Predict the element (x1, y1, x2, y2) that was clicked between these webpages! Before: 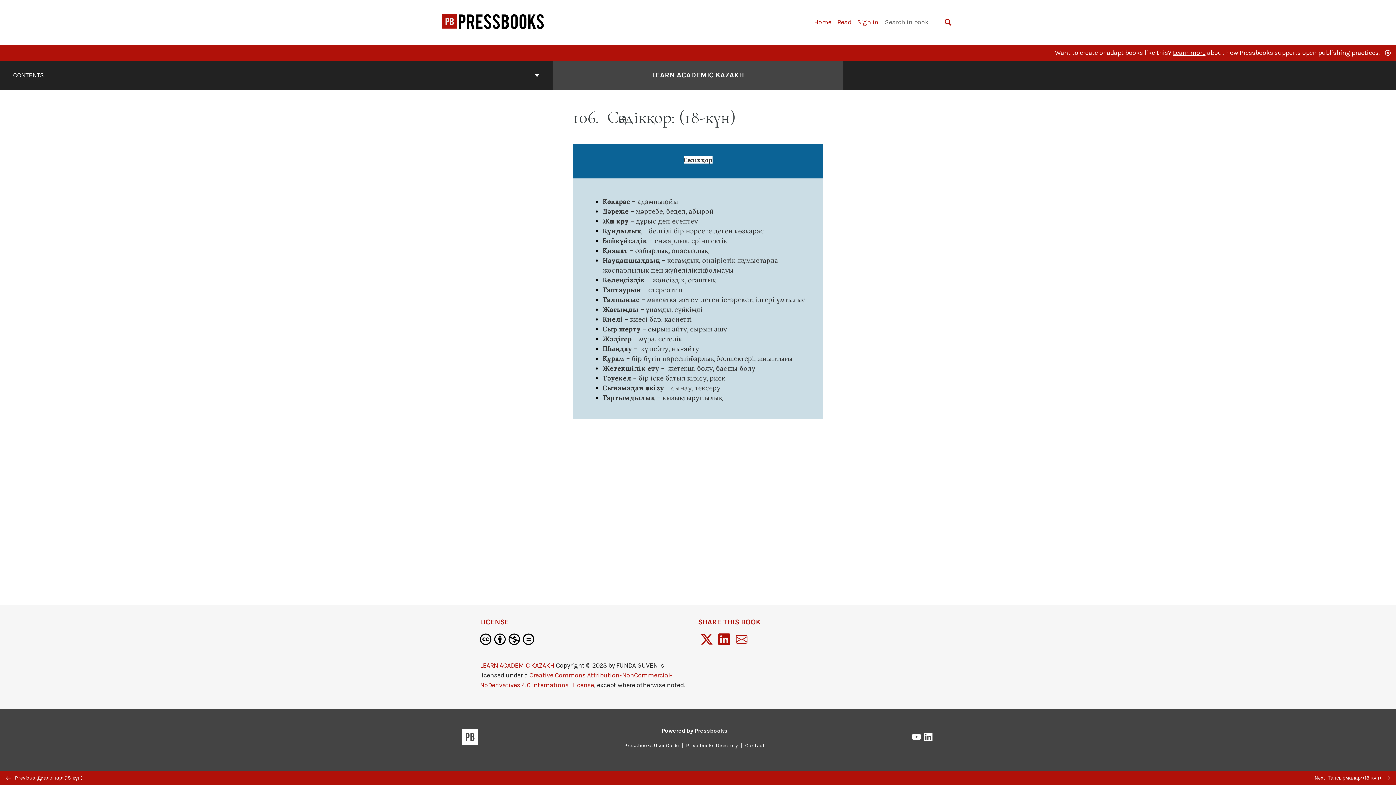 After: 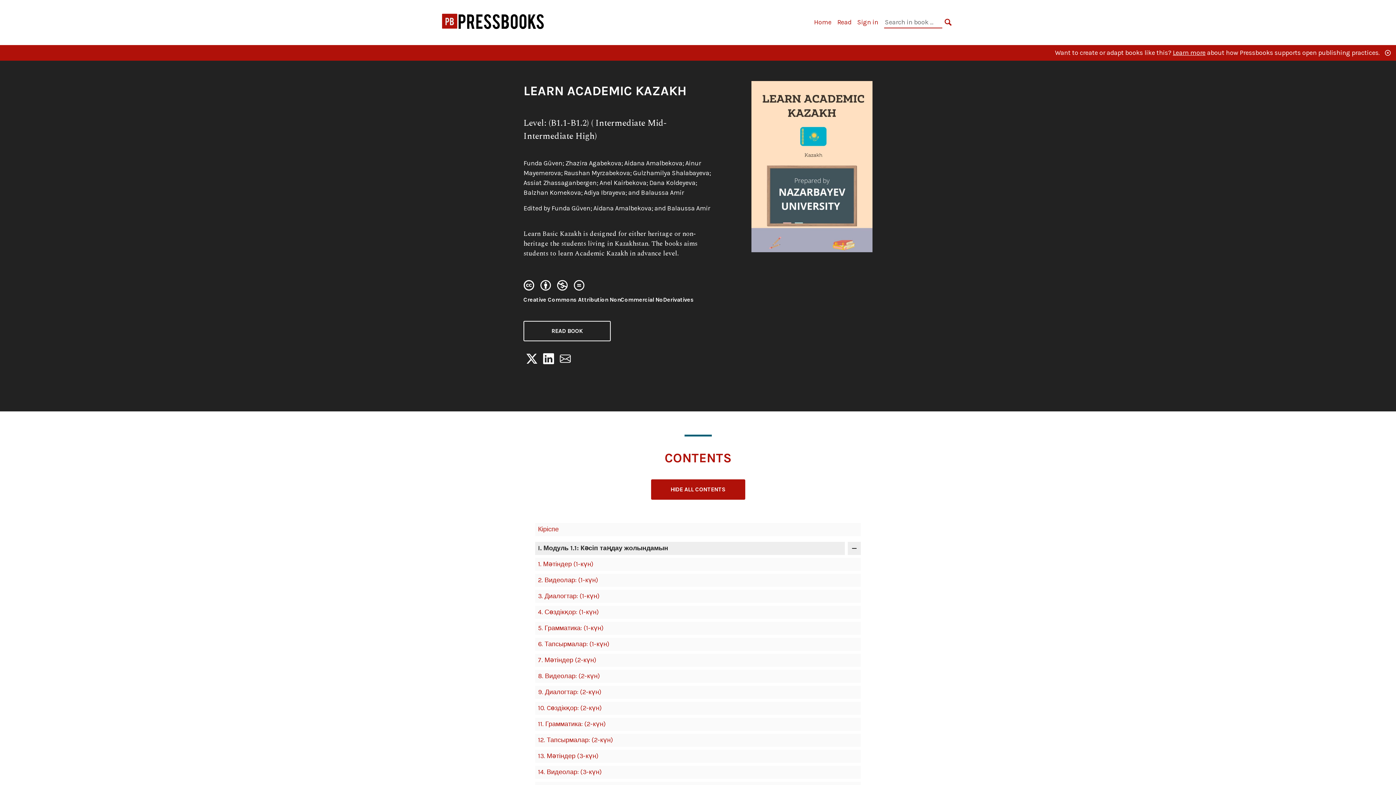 Action: bbox: (652, 69, 744, 80) label: Go to the cover page of LEARN ACADEMIC KAZAKH